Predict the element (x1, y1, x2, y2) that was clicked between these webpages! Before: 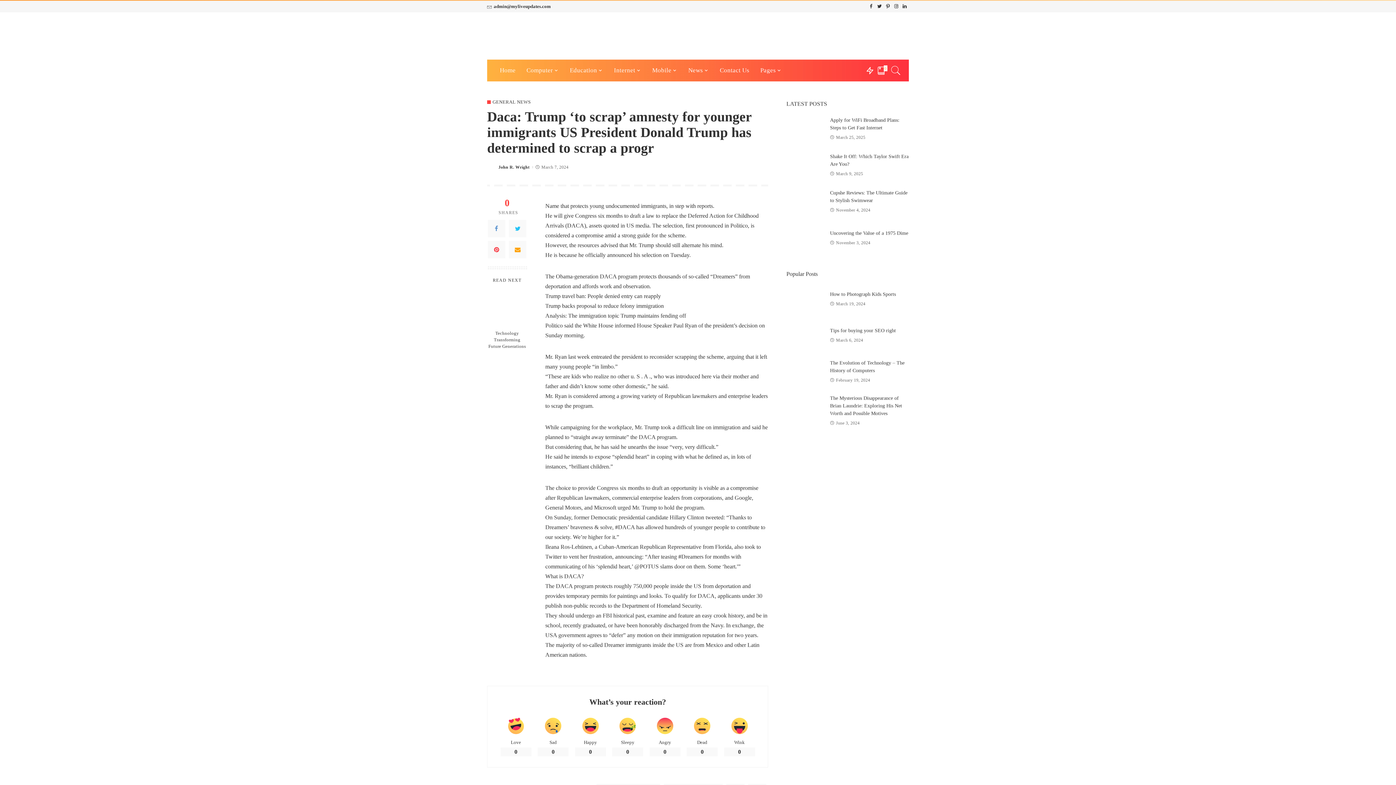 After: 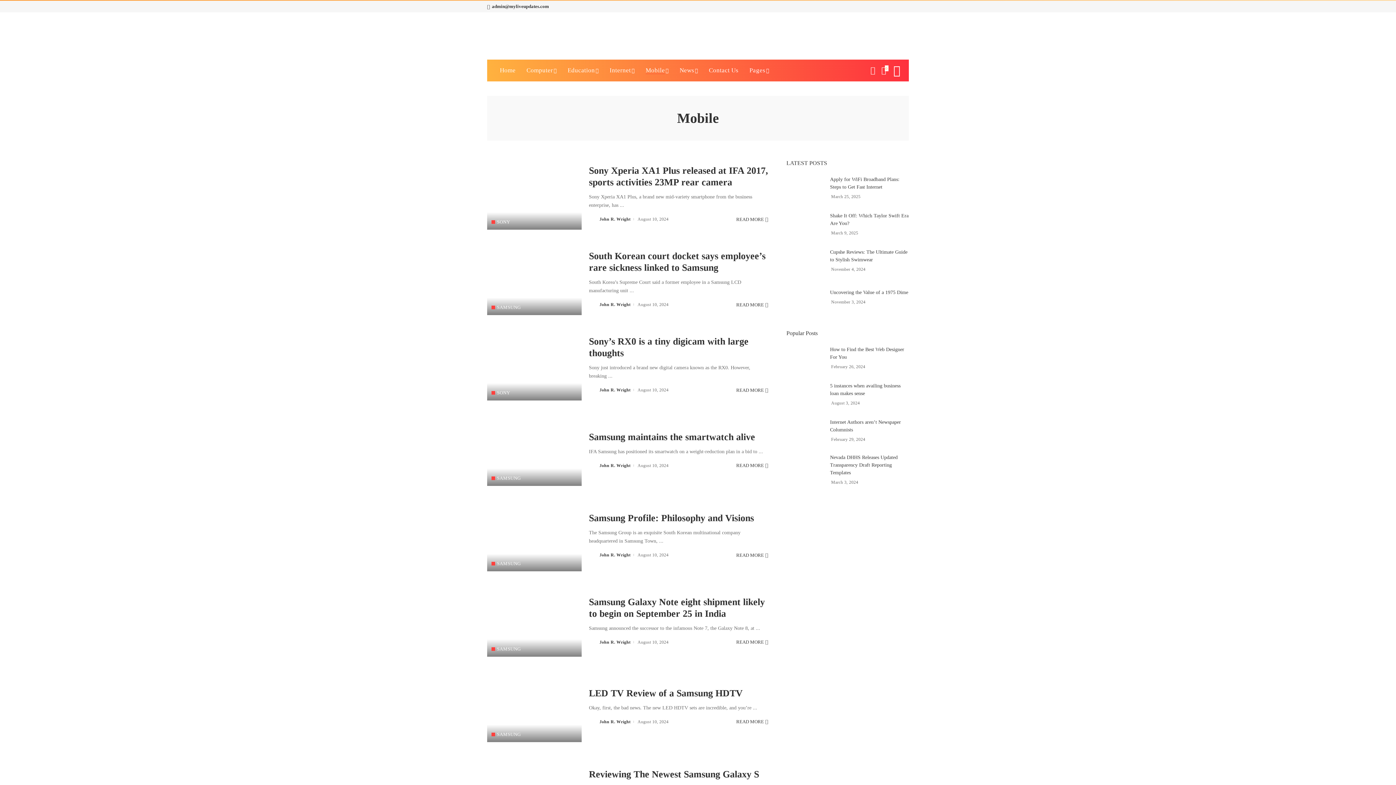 Action: bbox: (646, 59, 683, 81) label: Mobile